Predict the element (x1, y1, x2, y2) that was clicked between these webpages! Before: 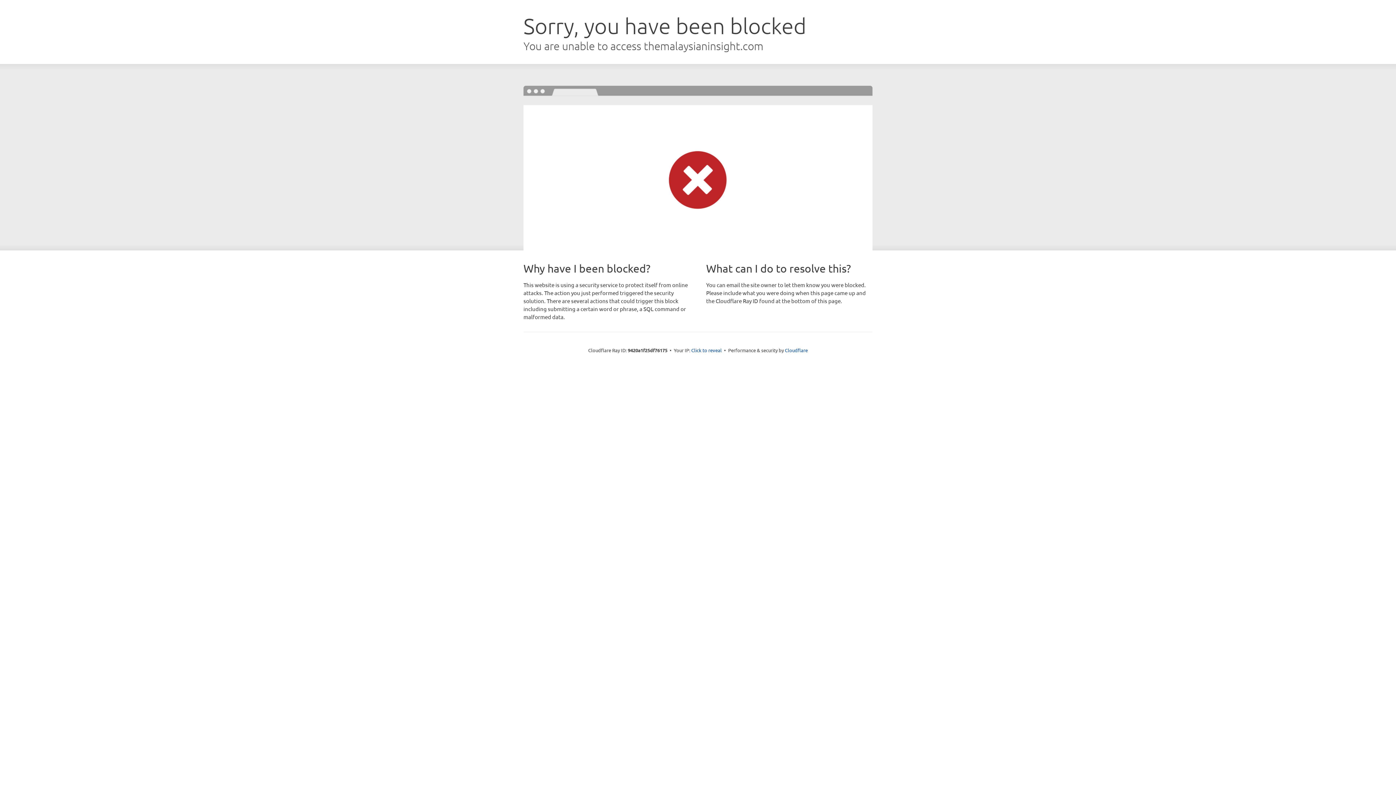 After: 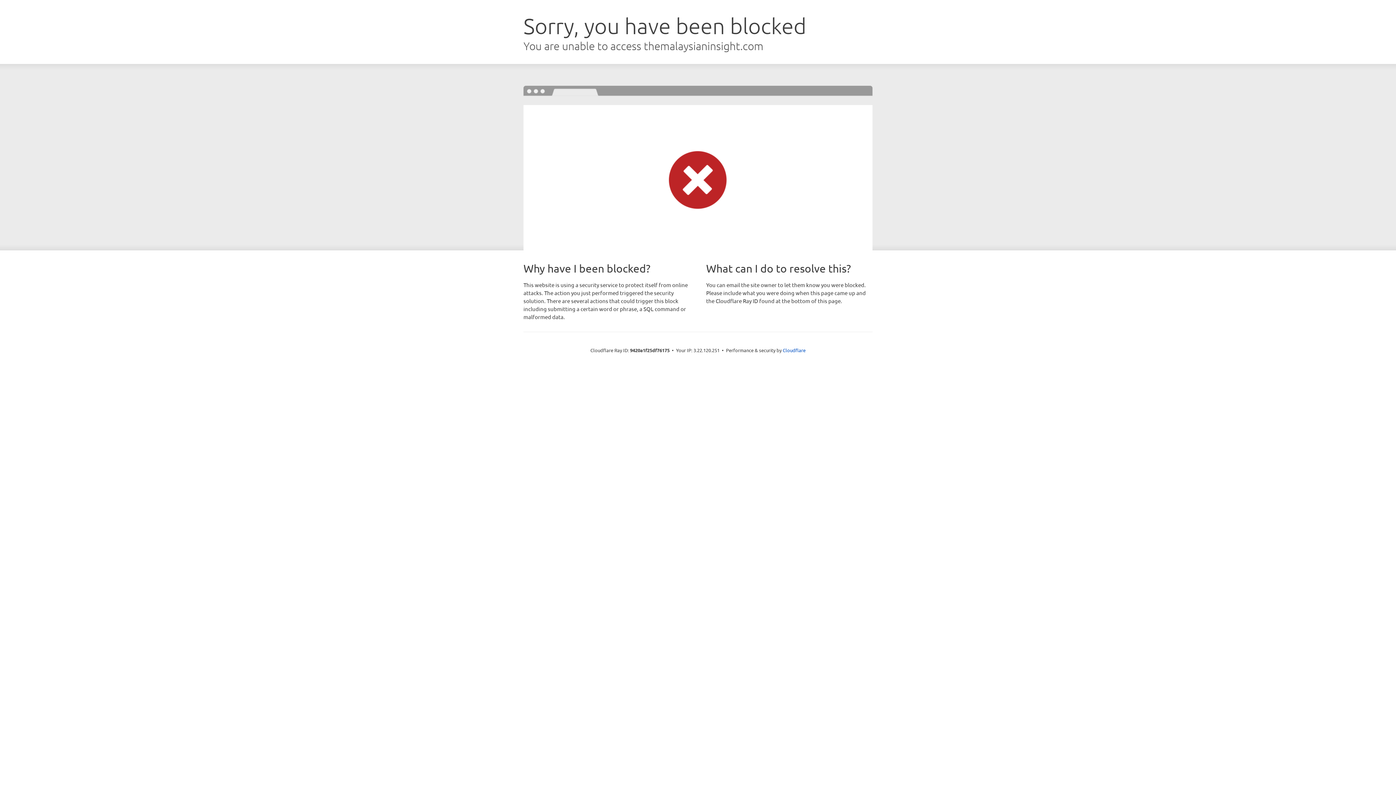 Action: bbox: (691, 346, 722, 353) label: Click to reveal